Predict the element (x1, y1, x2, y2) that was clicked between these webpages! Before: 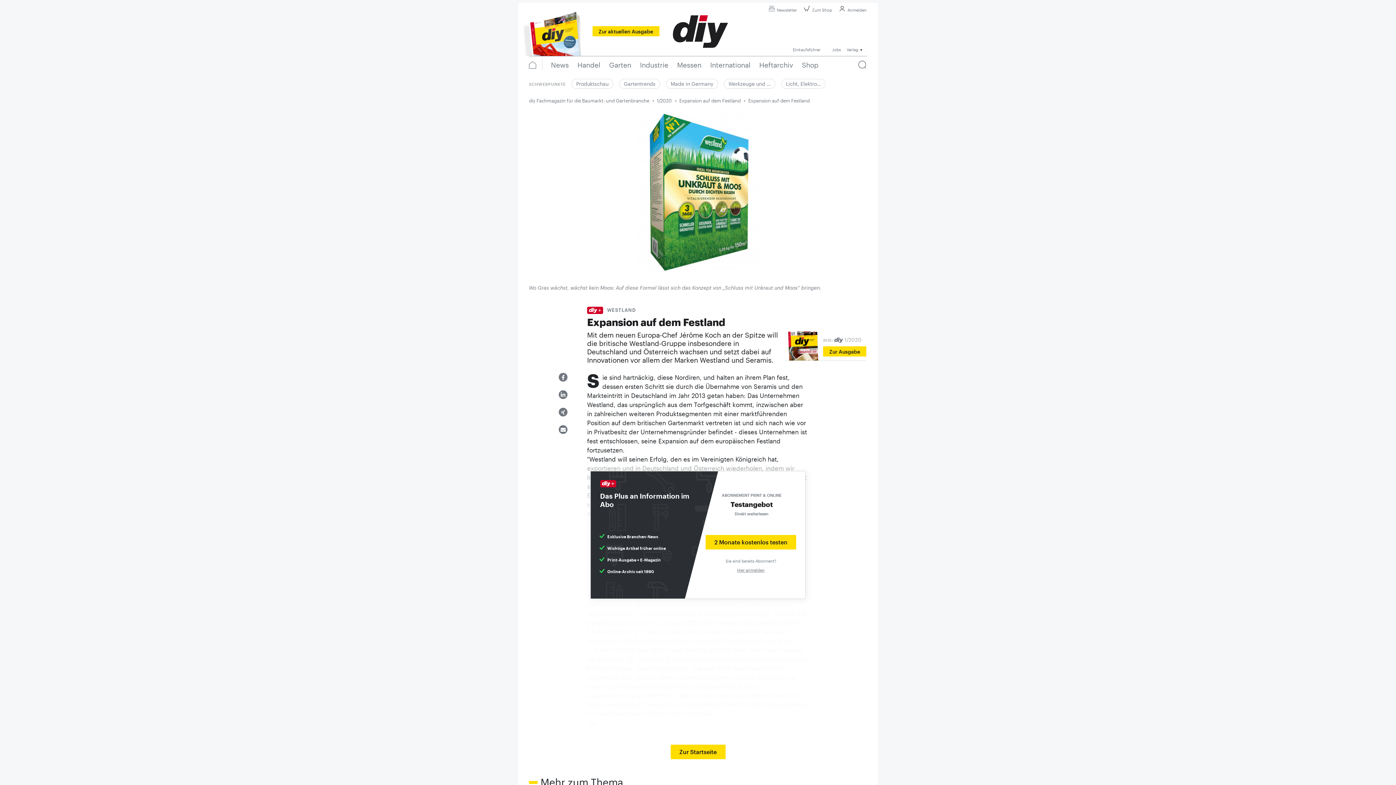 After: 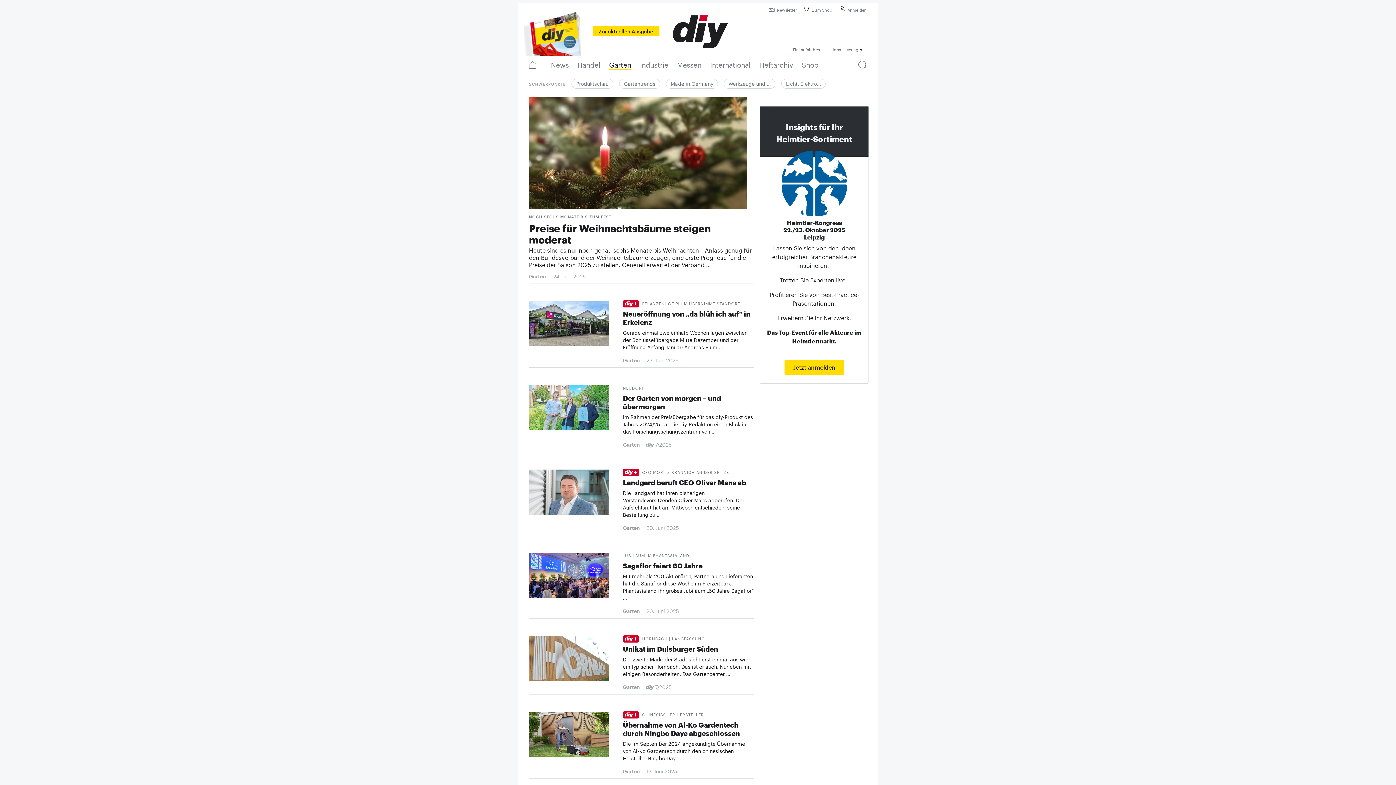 Action: label: Garten bbox: (604, 60, 635, 70)